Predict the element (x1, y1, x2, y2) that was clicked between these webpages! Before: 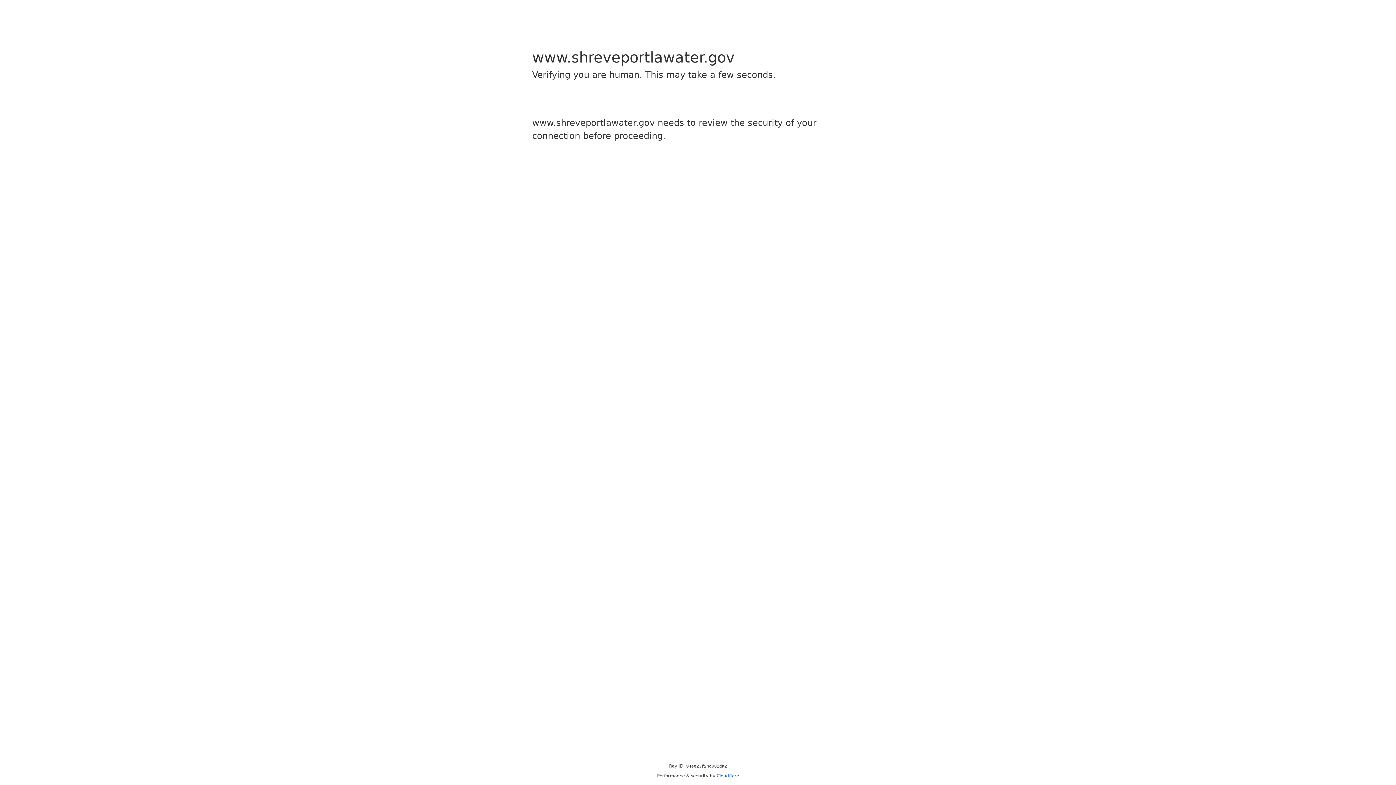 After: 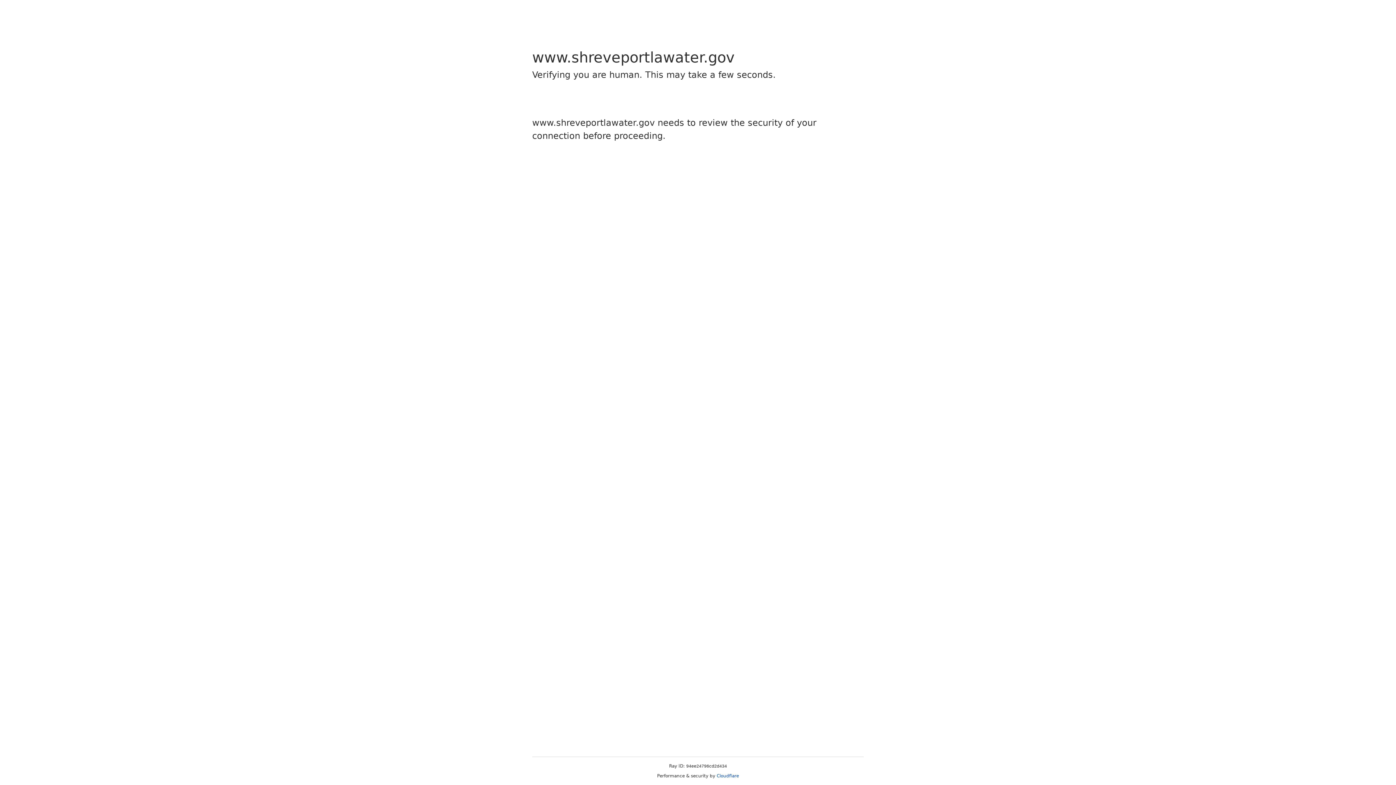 Action: label: Cloudflare bbox: (716, 773, 739, 778)